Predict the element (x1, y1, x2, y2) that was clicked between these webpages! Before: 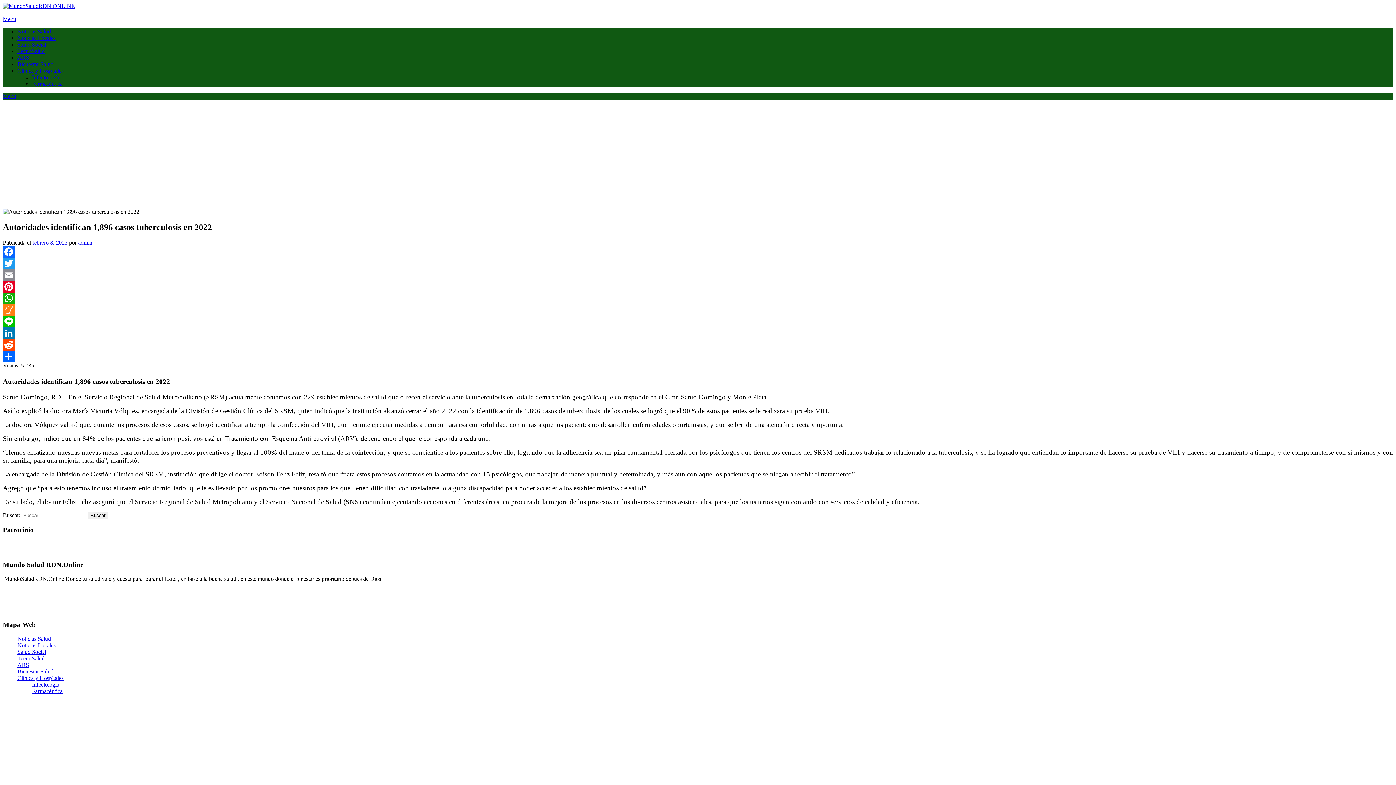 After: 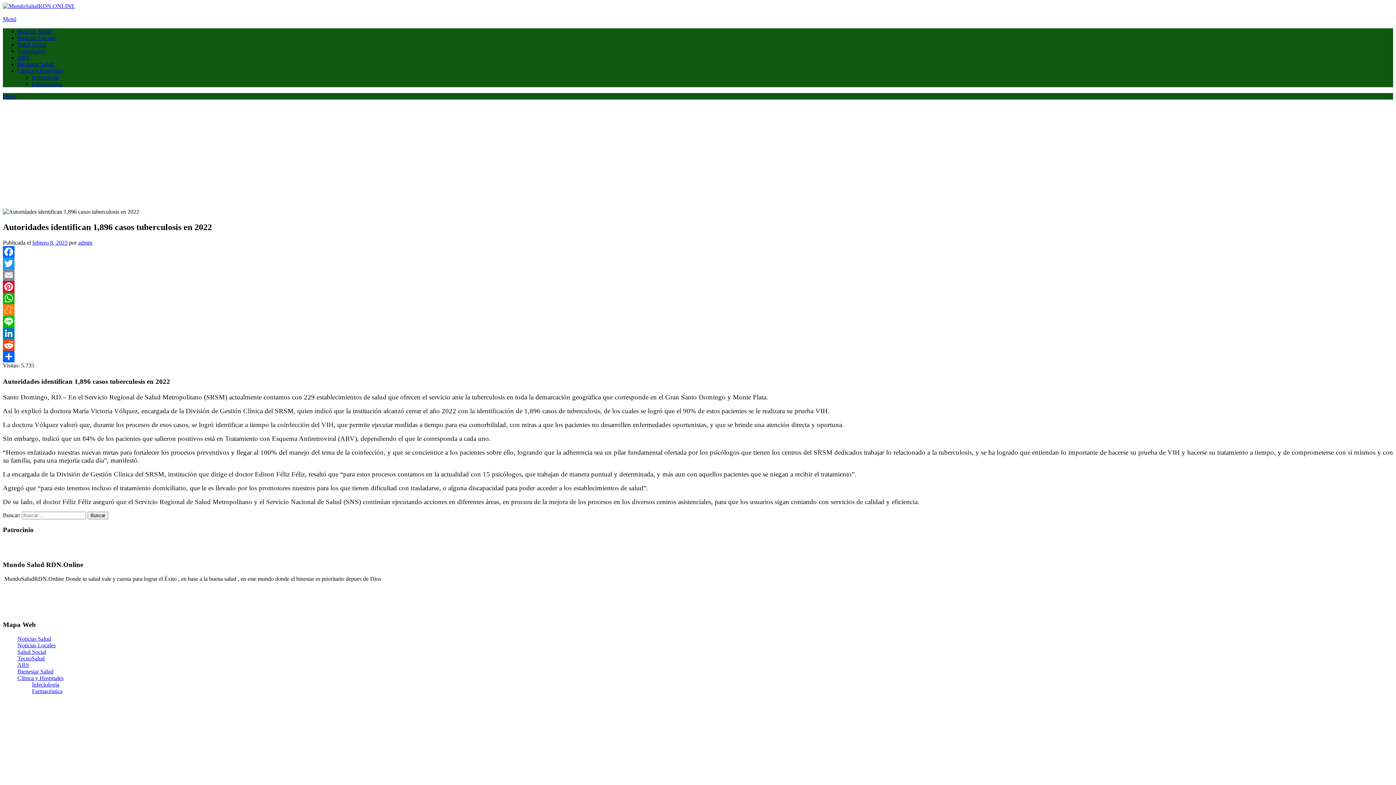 Action: bbox: (2, 315, 1393, 327) label: Line